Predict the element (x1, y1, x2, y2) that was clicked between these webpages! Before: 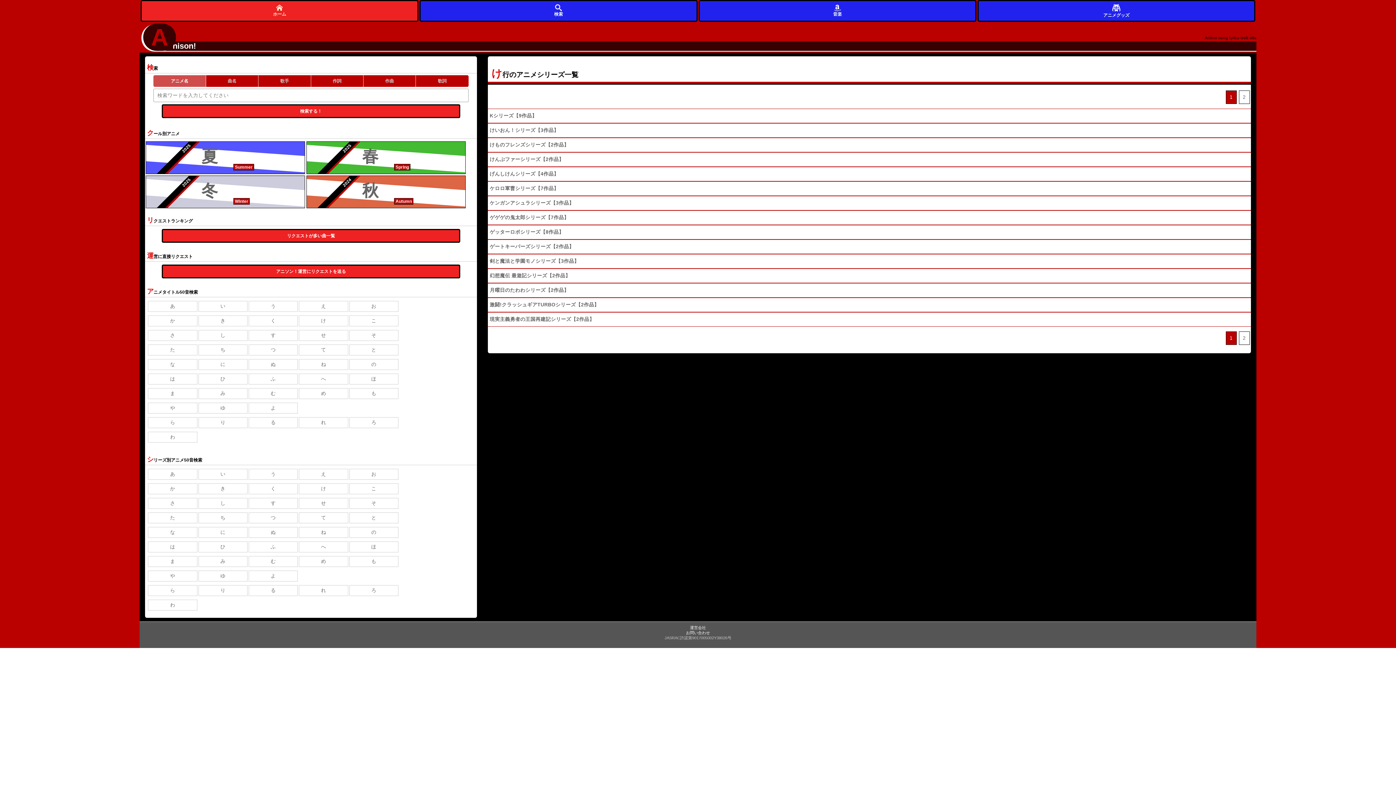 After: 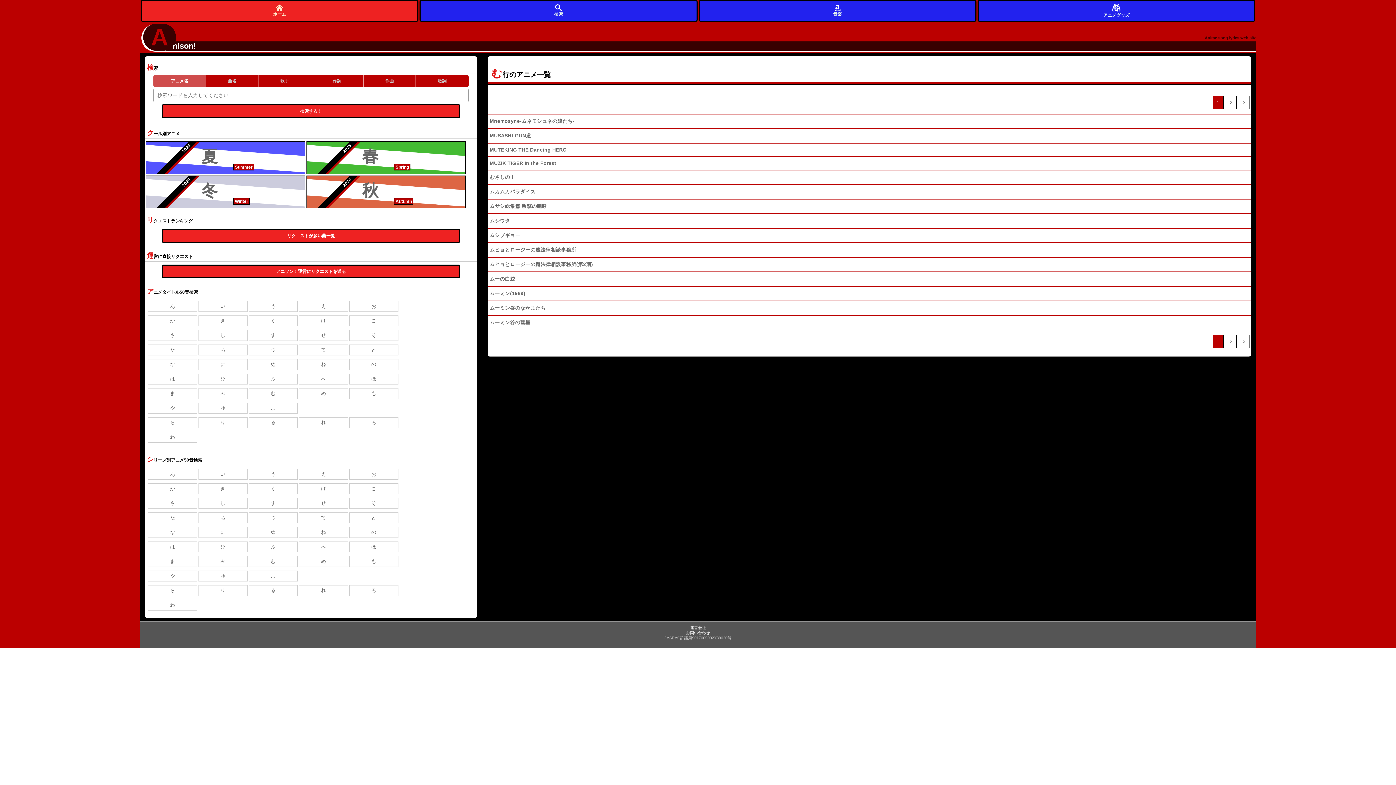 Action: label: む bbox: (248, 388, 297, 399)